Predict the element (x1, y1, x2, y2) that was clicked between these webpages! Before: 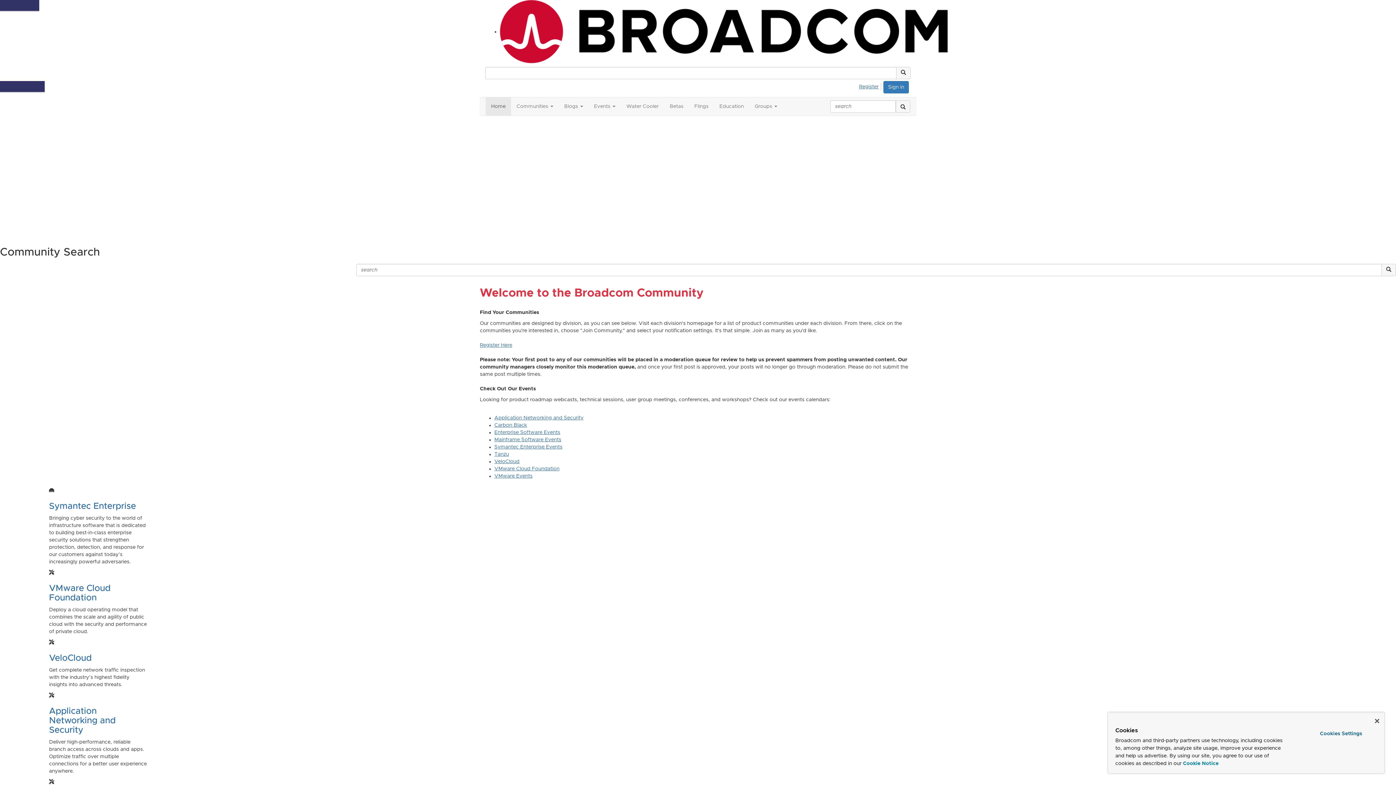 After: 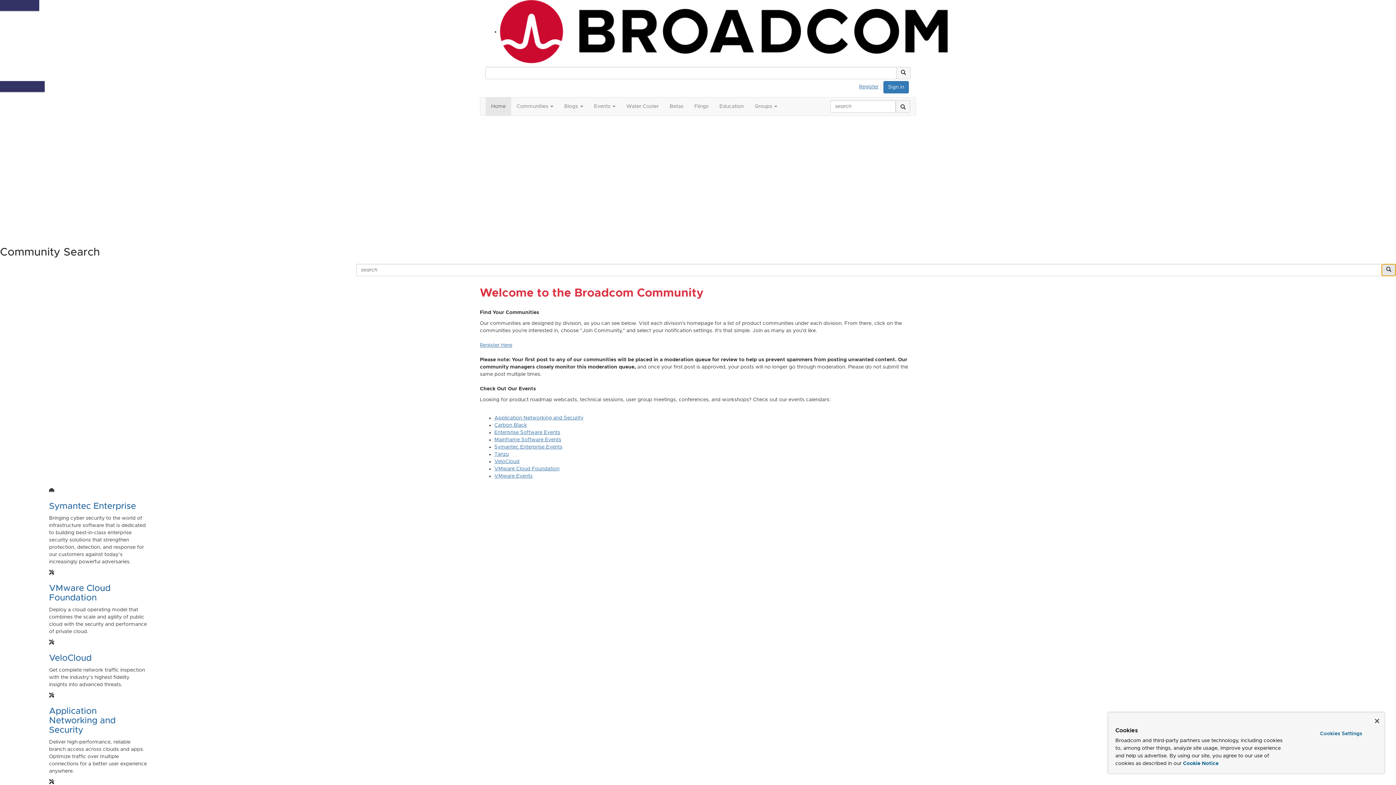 Action: bbox: (1381, 264, 1396, 276)